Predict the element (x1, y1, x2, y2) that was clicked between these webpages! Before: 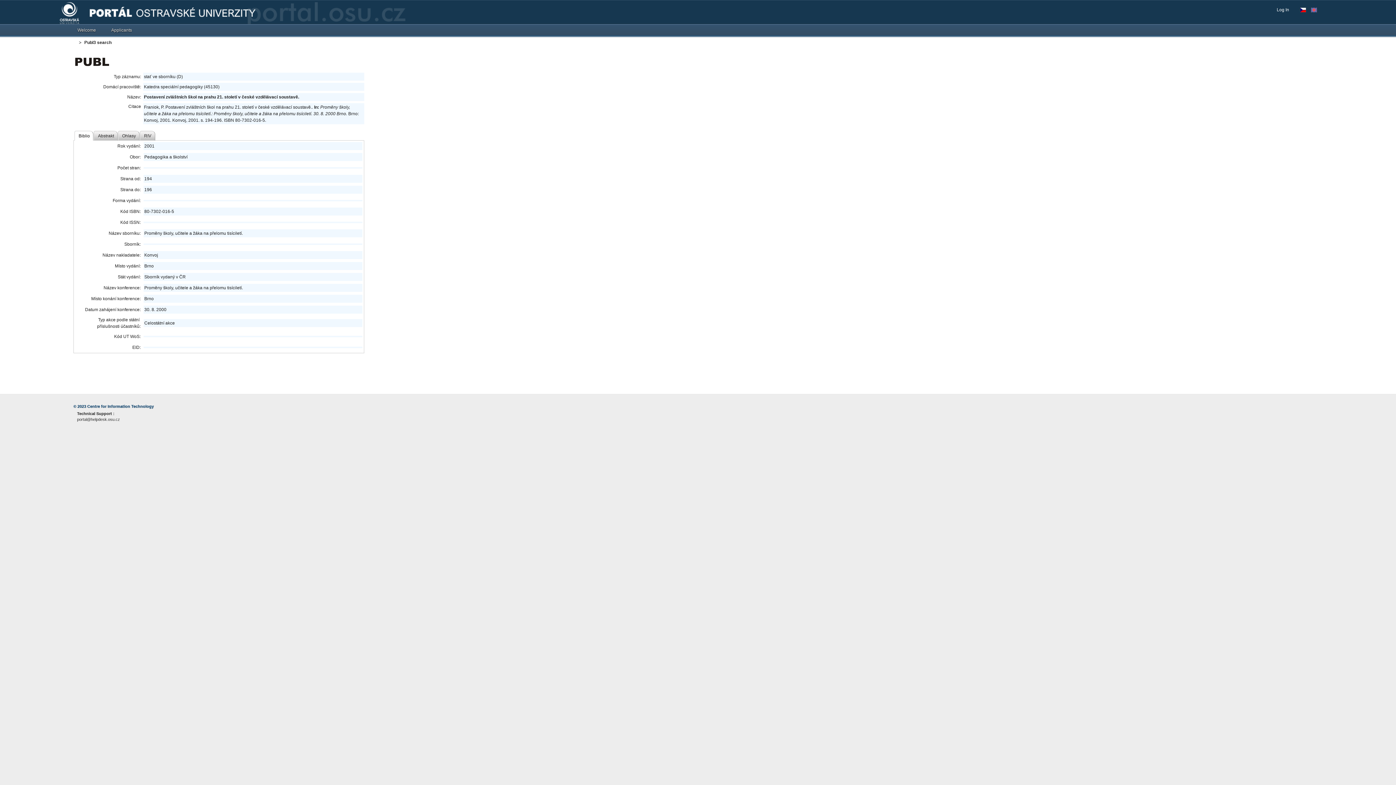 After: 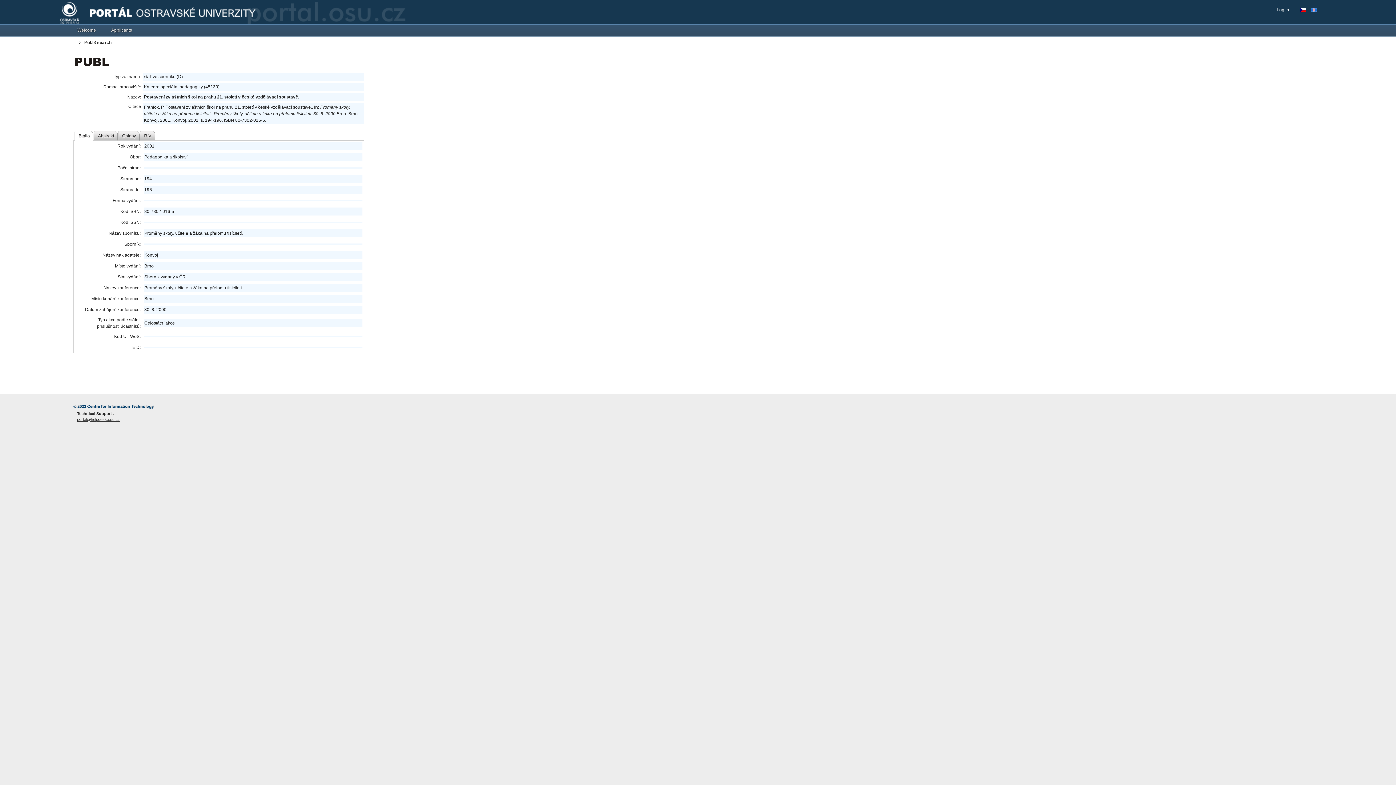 Action: bbox: (77, 416, 237, 422) label: portal@helpdesk.osu.cz